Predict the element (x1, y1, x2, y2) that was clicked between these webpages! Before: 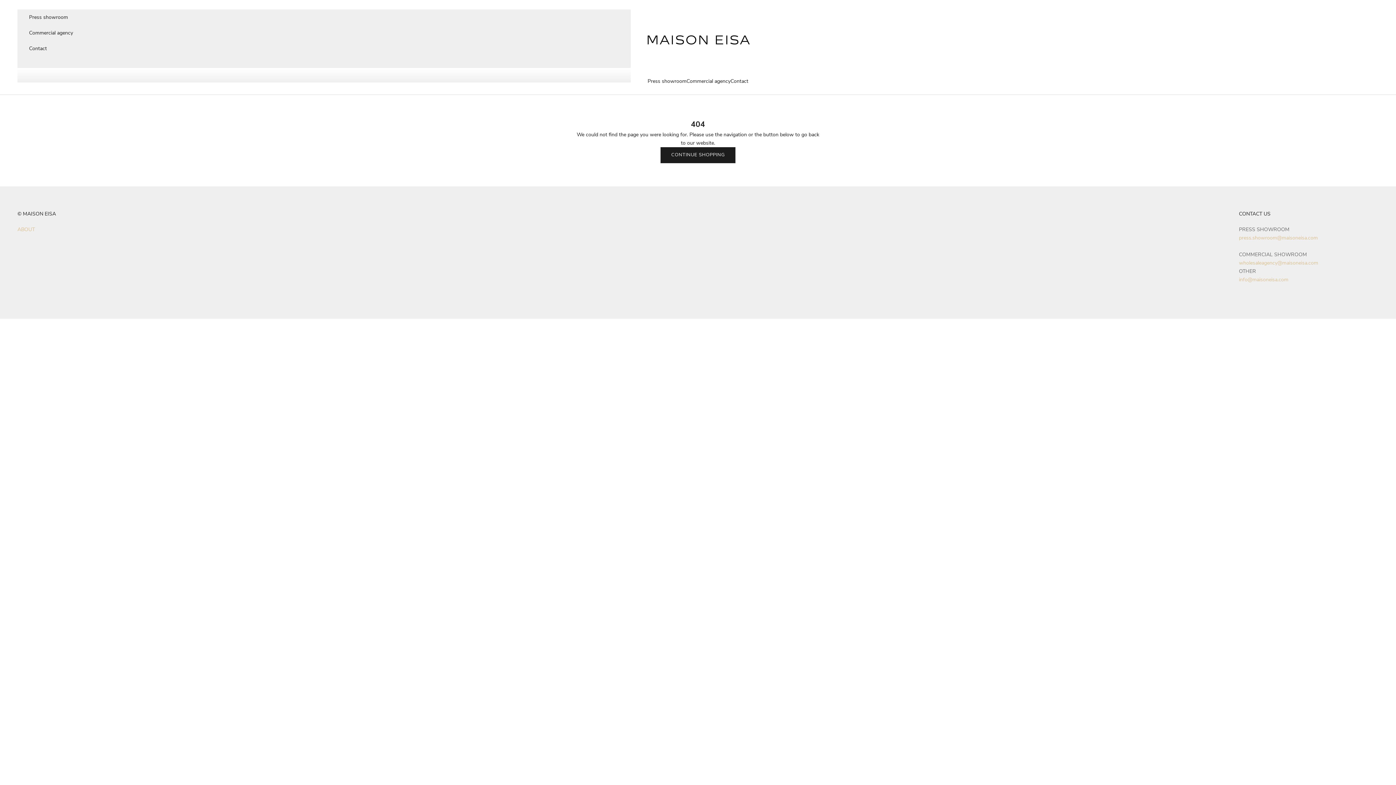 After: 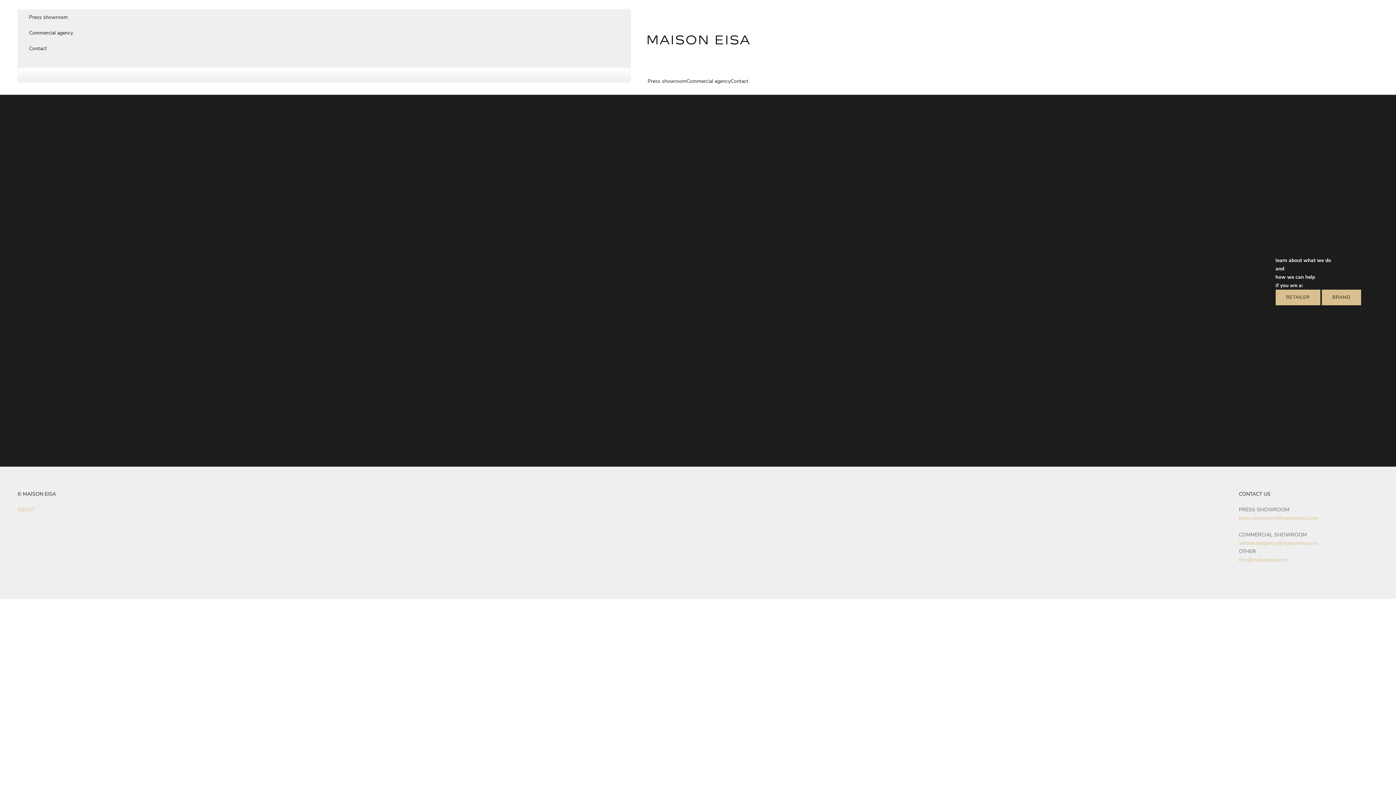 Action: bbox: (29, 24, 619, 40) label: Commercial agency